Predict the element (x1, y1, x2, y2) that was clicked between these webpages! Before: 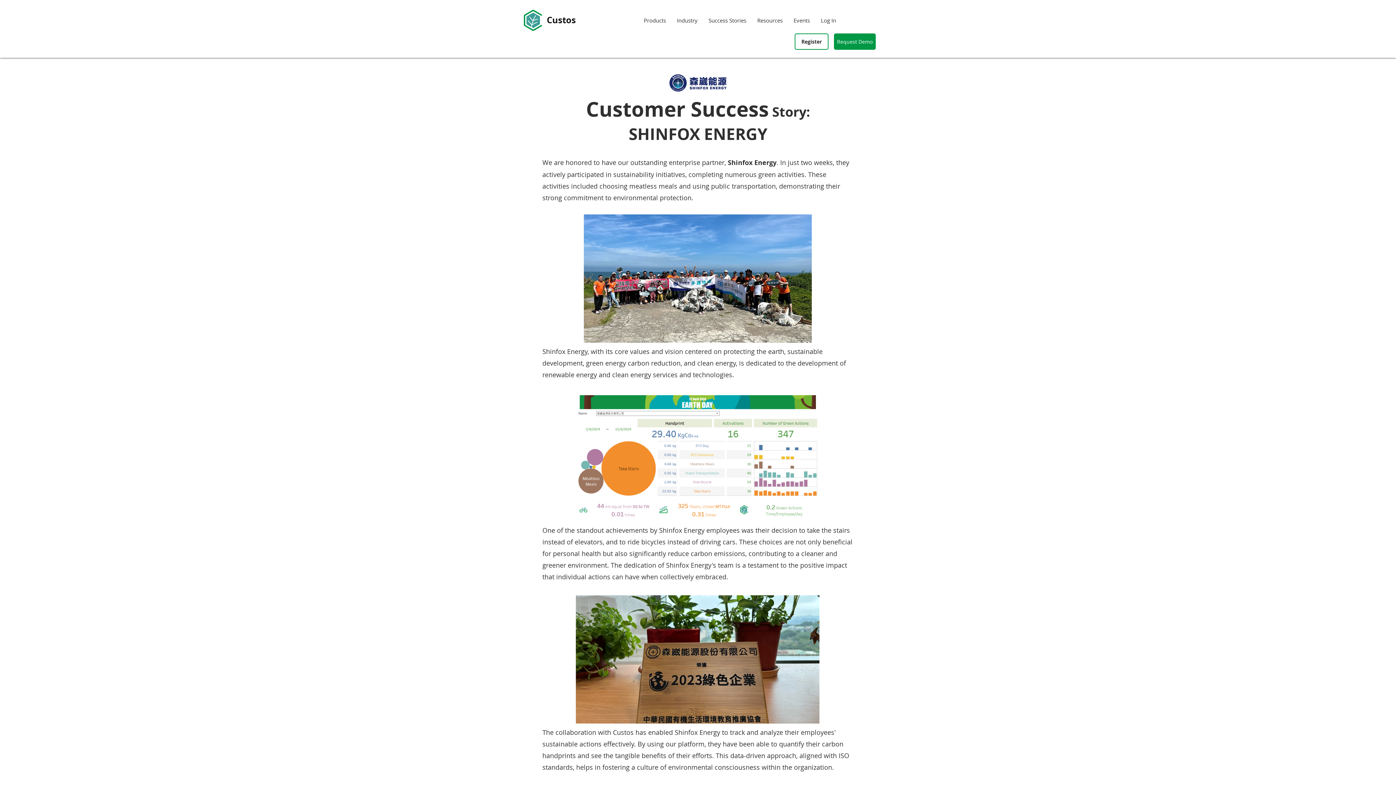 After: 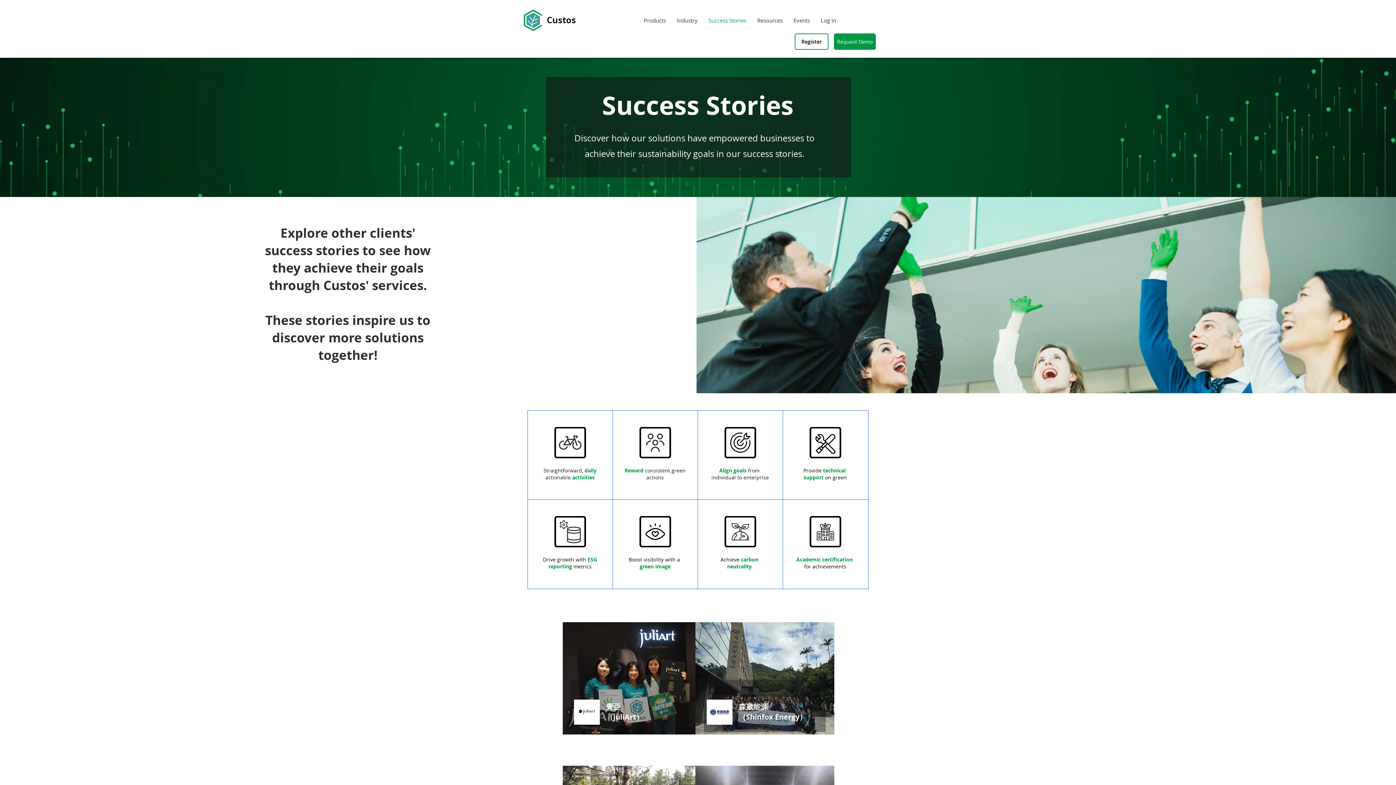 Action: bbox: (703, 14, 752, 26) label: Success Stories